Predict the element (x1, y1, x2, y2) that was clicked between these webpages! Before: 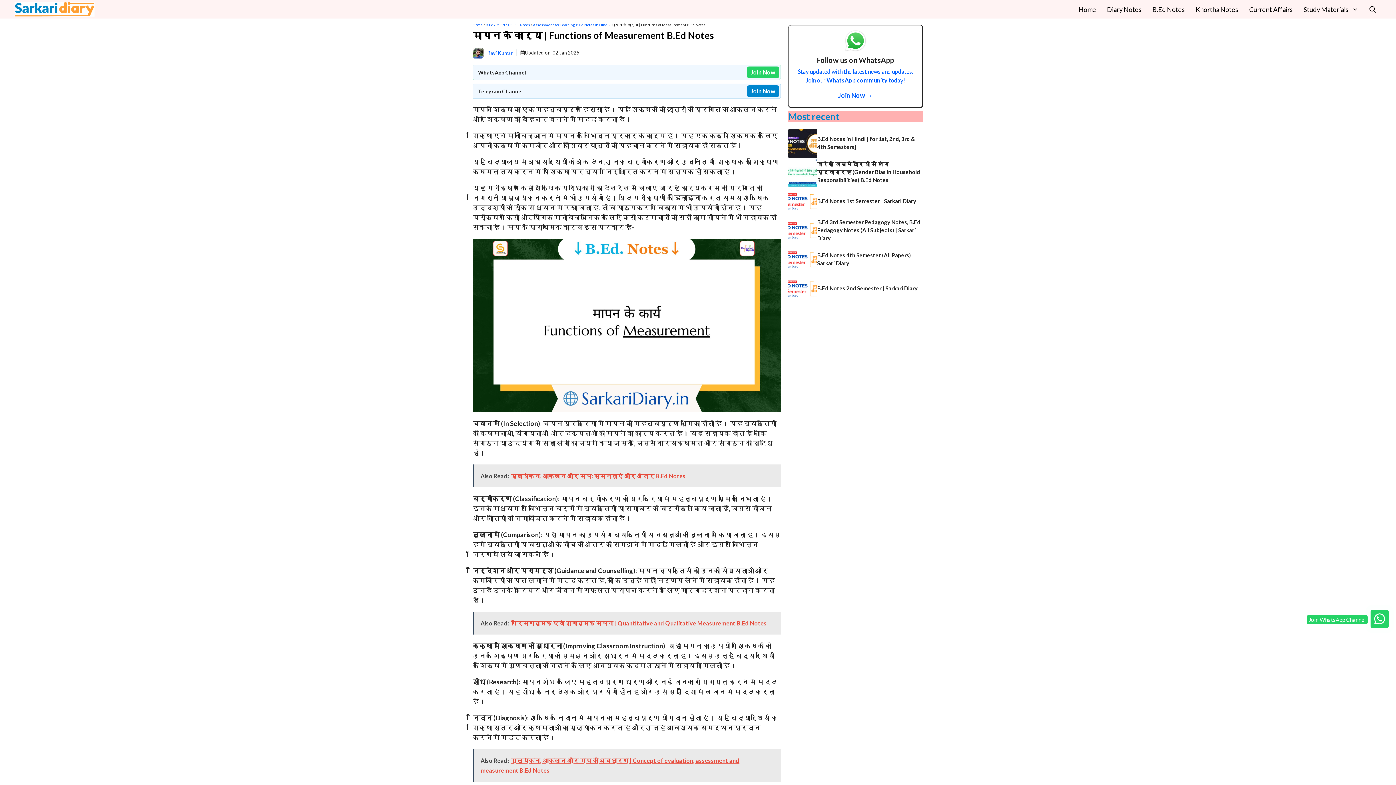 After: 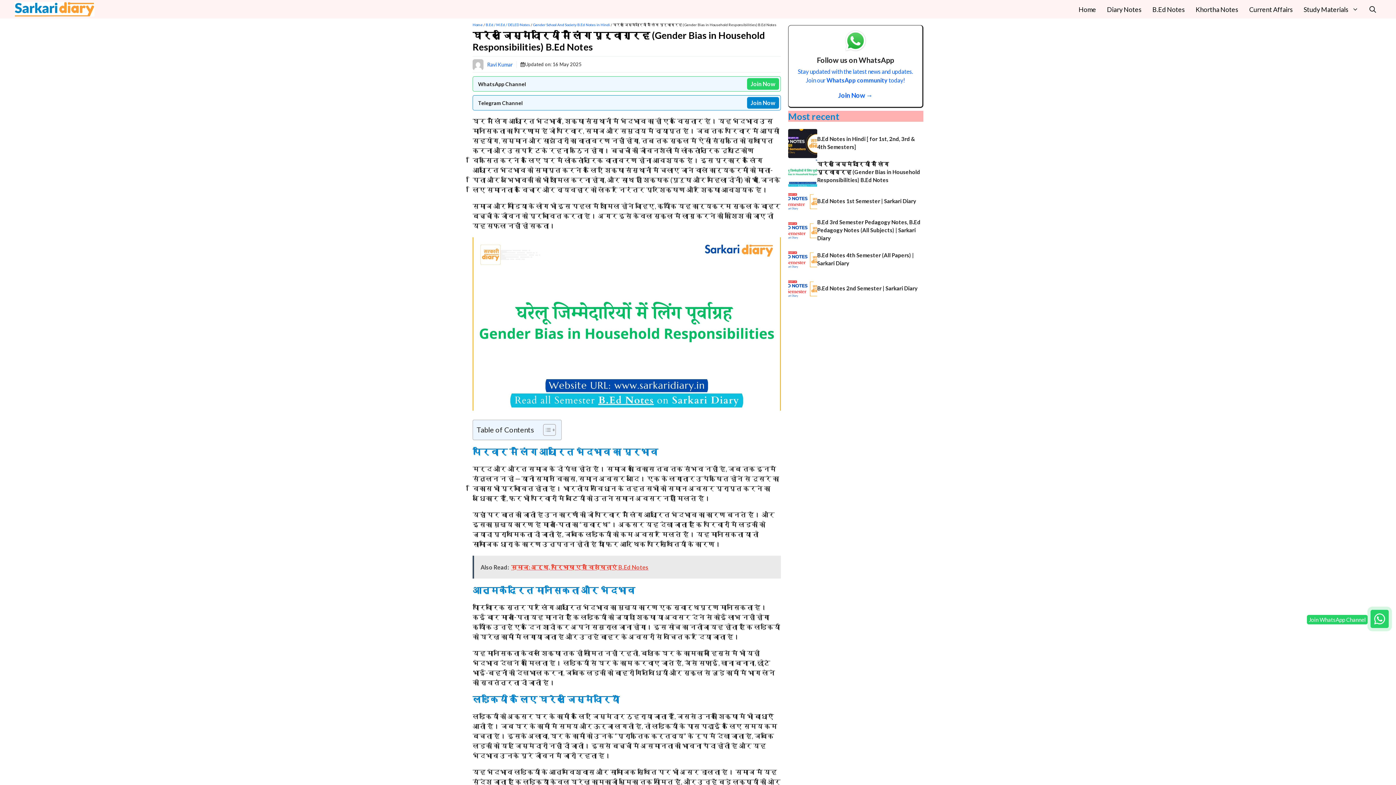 Action: bbox: (788, 167, 817, 175)